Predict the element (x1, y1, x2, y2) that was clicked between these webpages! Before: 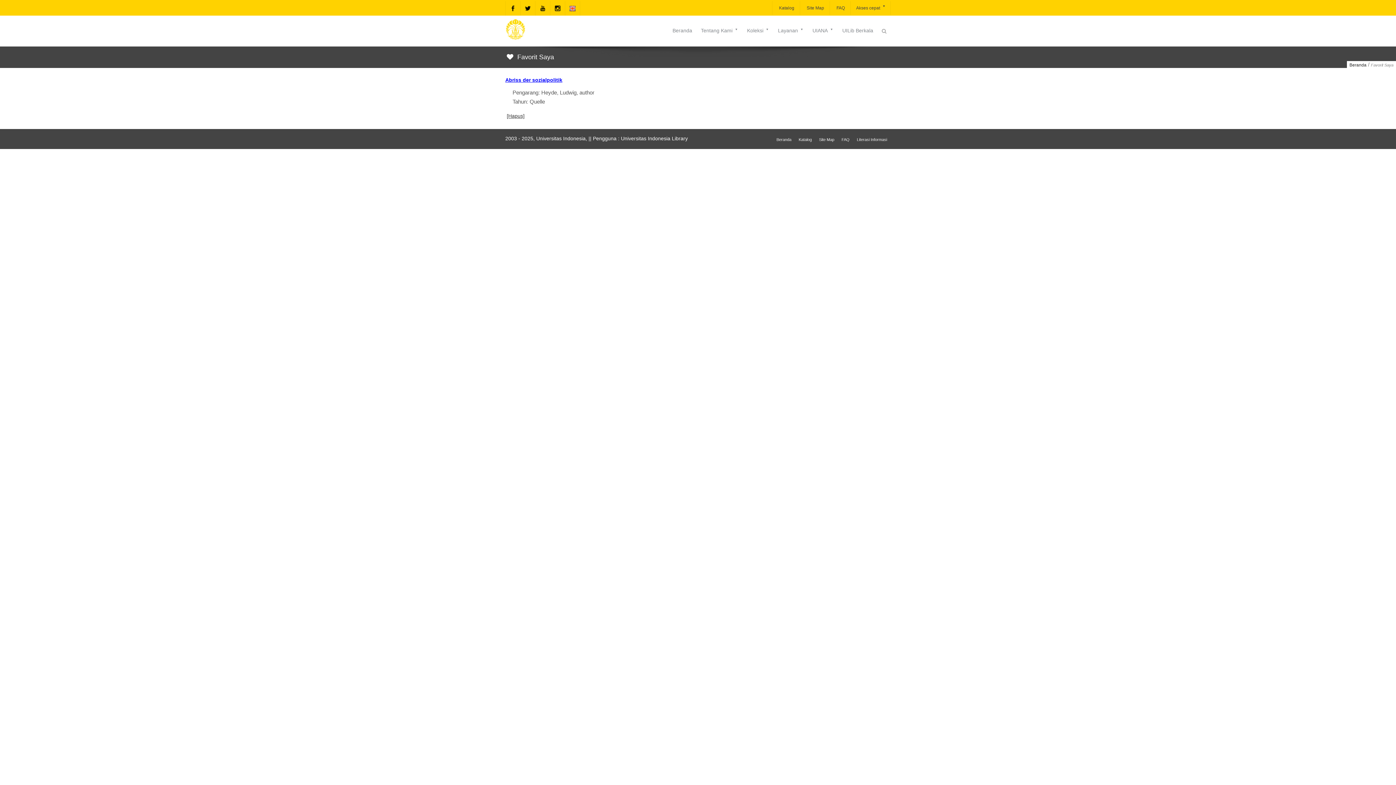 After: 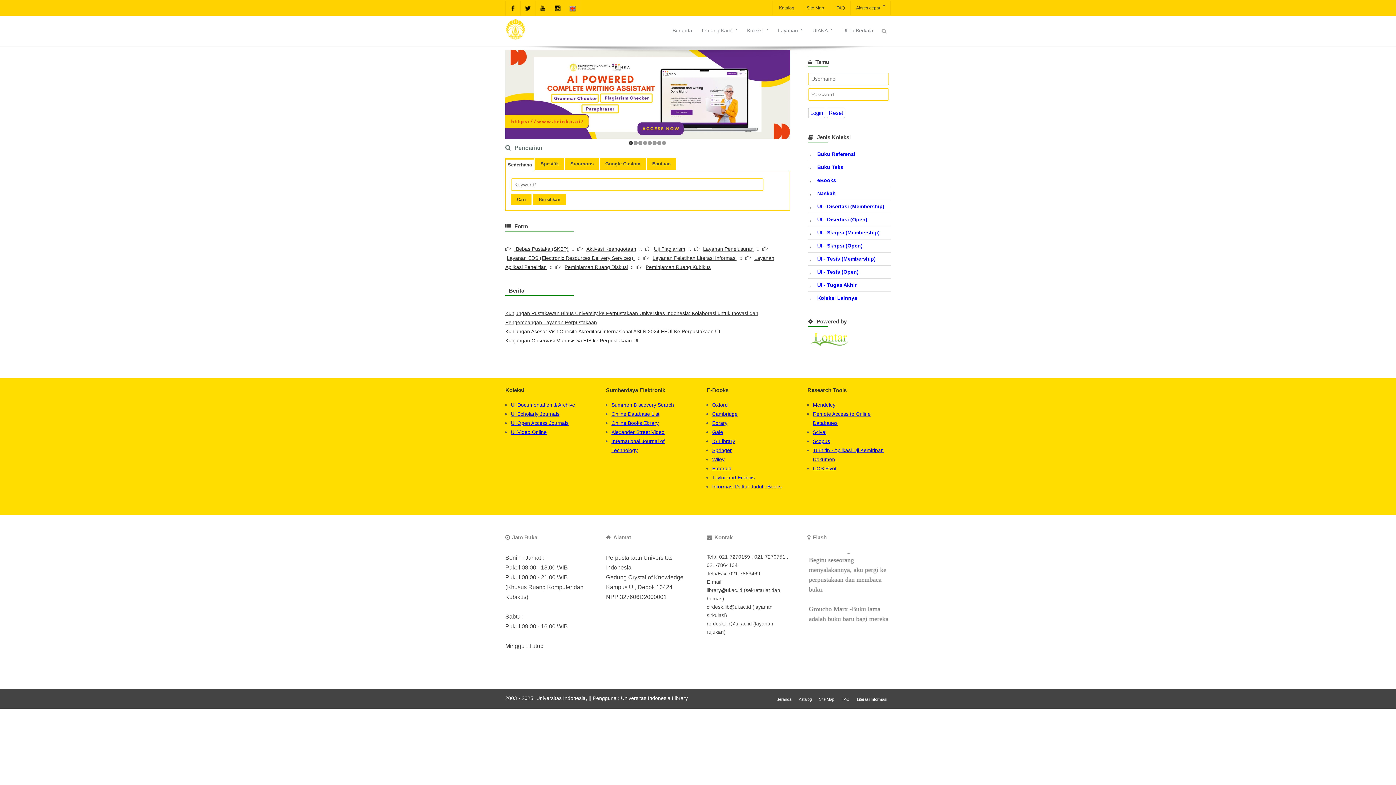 Action: bbox: (1349, 62, 1366, 67) label: Beranda